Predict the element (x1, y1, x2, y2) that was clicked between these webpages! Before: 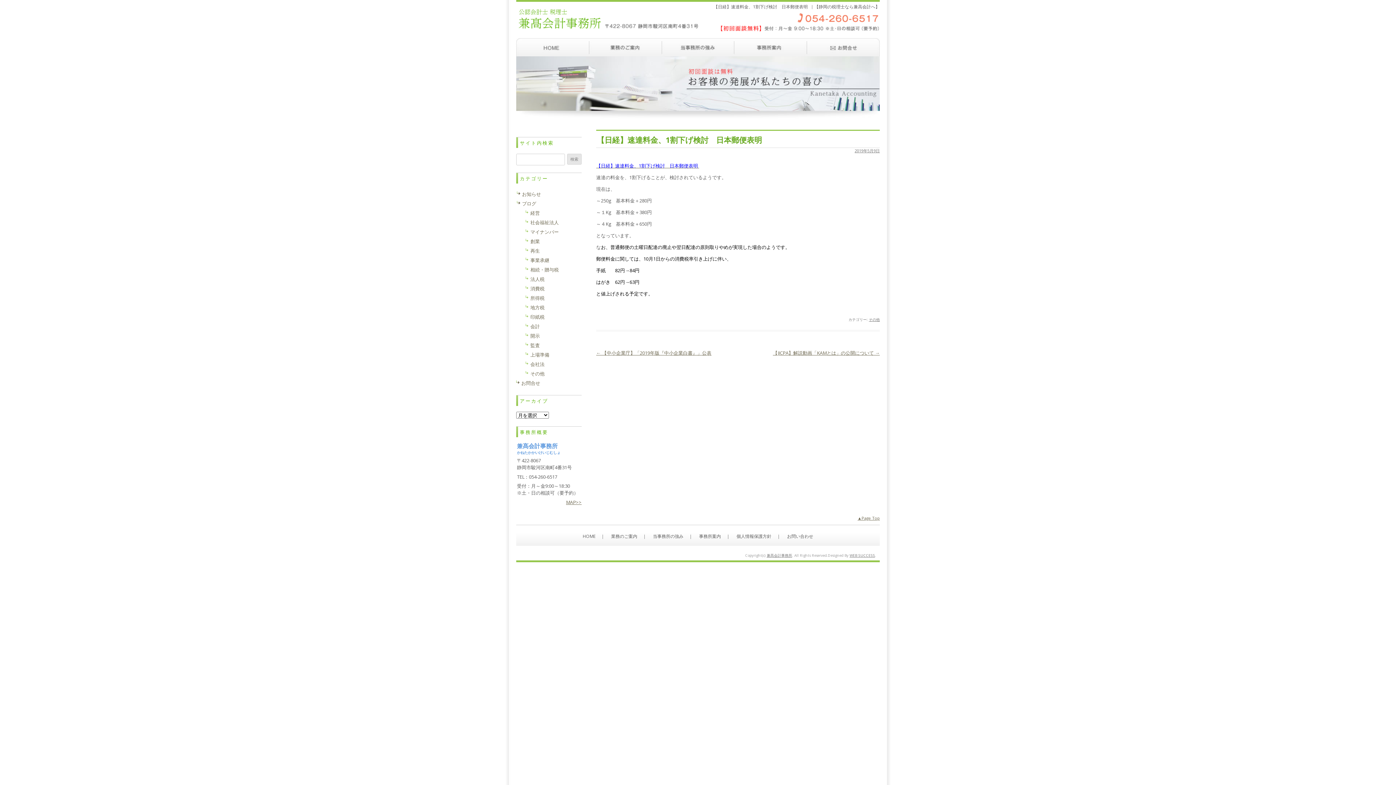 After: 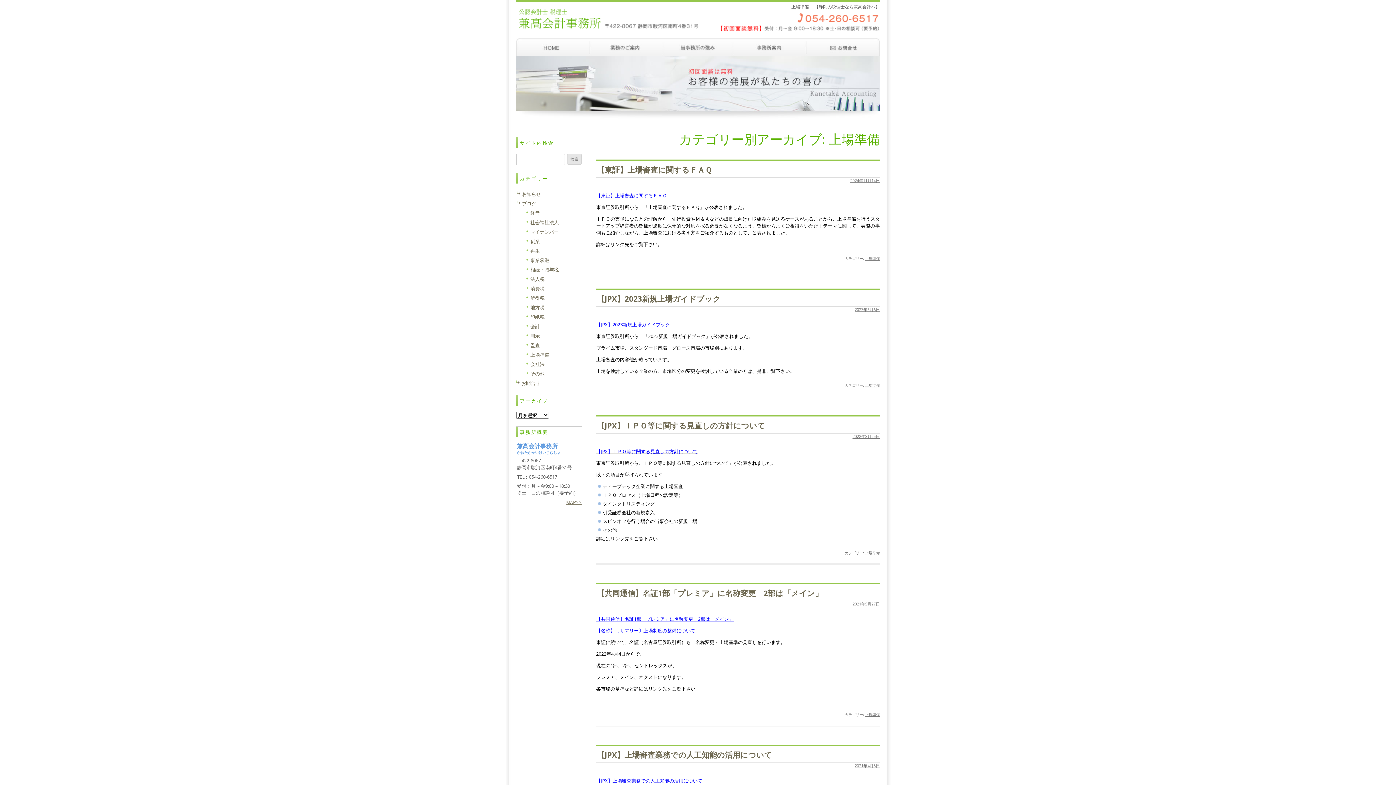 Action: label: 上場準備 bbox: (530, 351, 549, 358)